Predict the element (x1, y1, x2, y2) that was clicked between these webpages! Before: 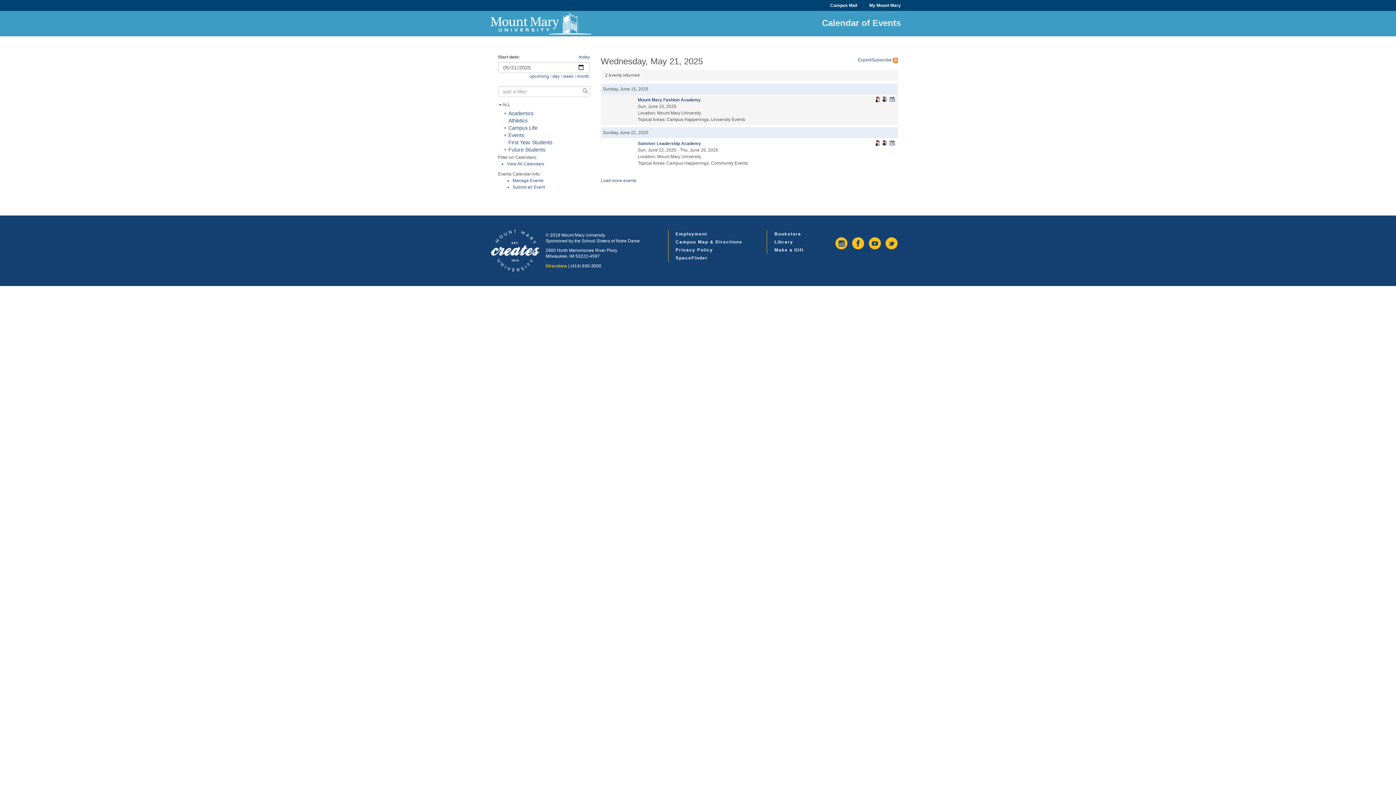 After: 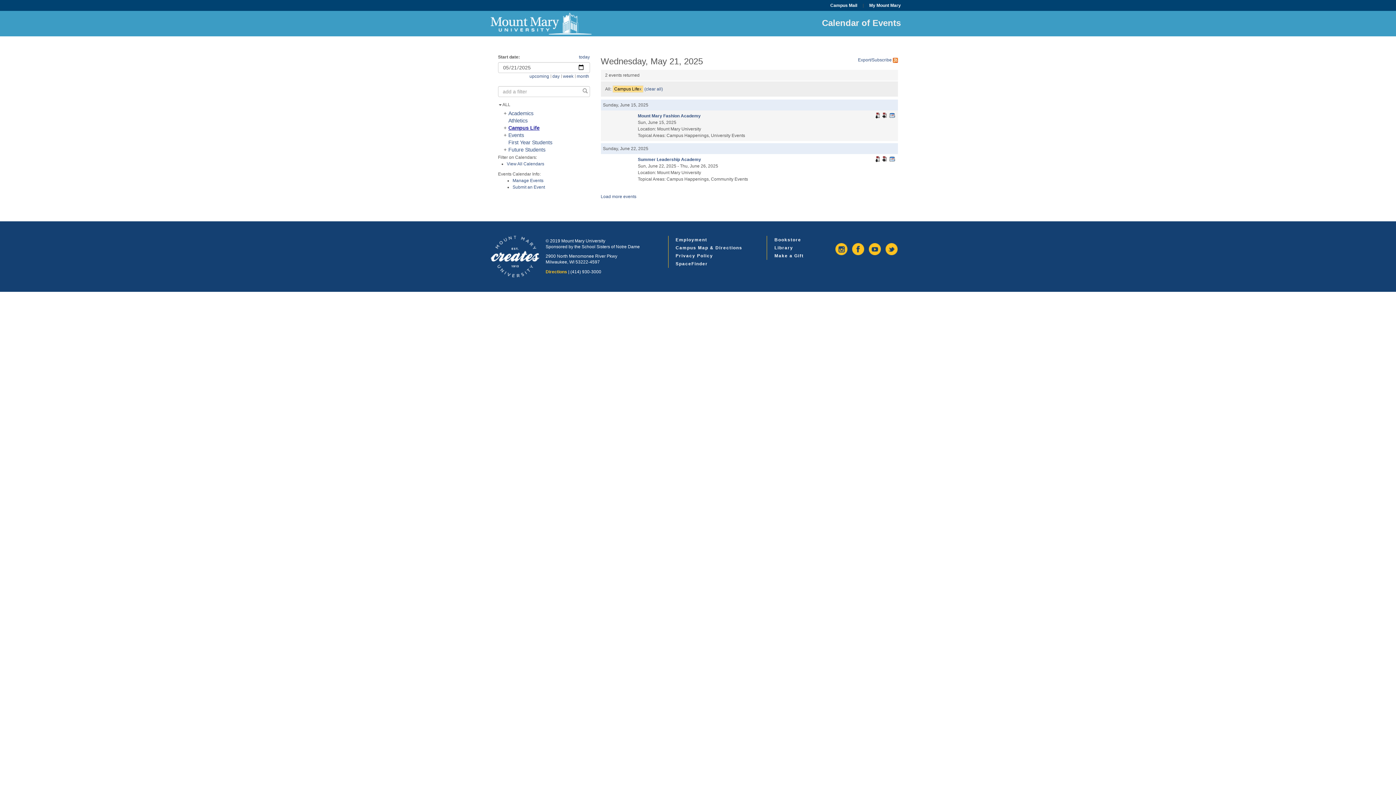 Action: bbox: (508, 125, 537, 130) label: Campus Life